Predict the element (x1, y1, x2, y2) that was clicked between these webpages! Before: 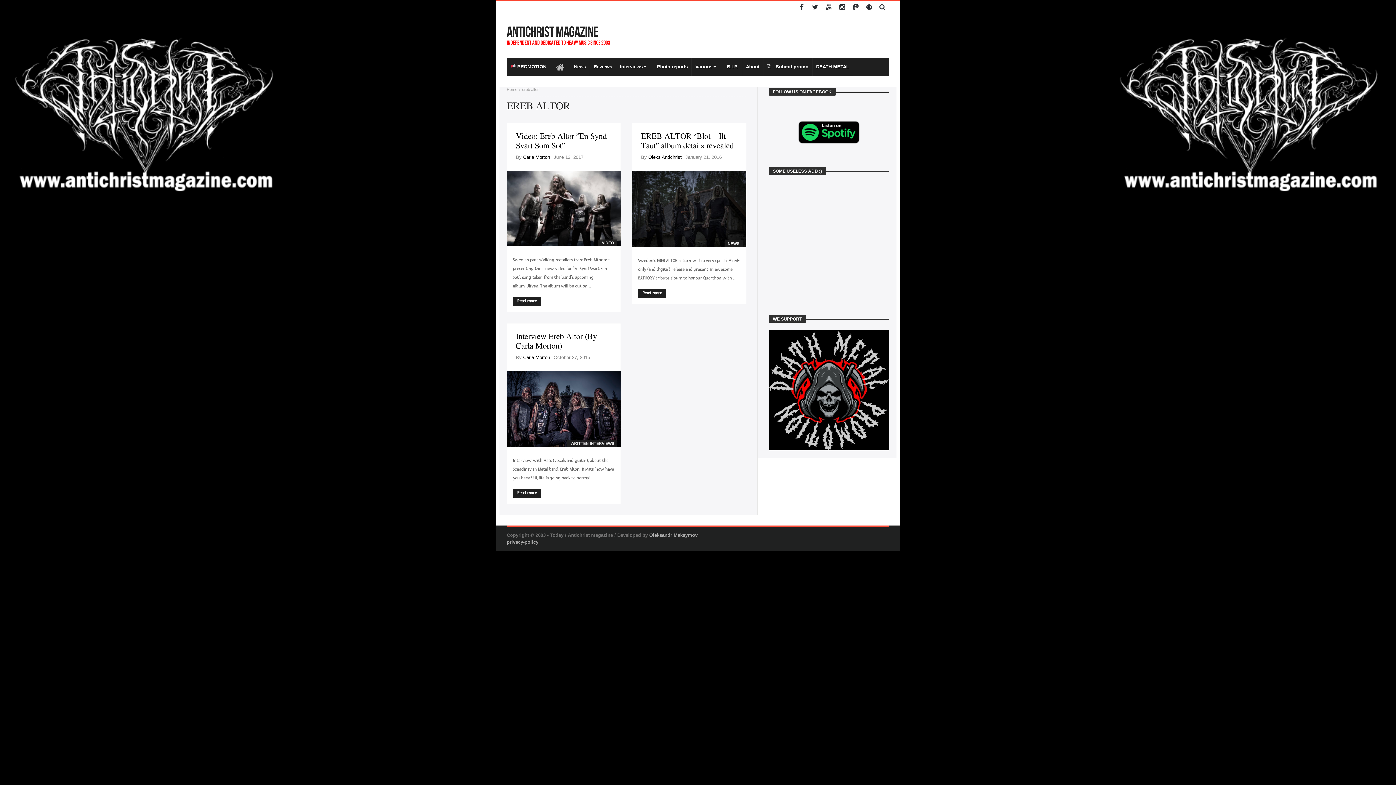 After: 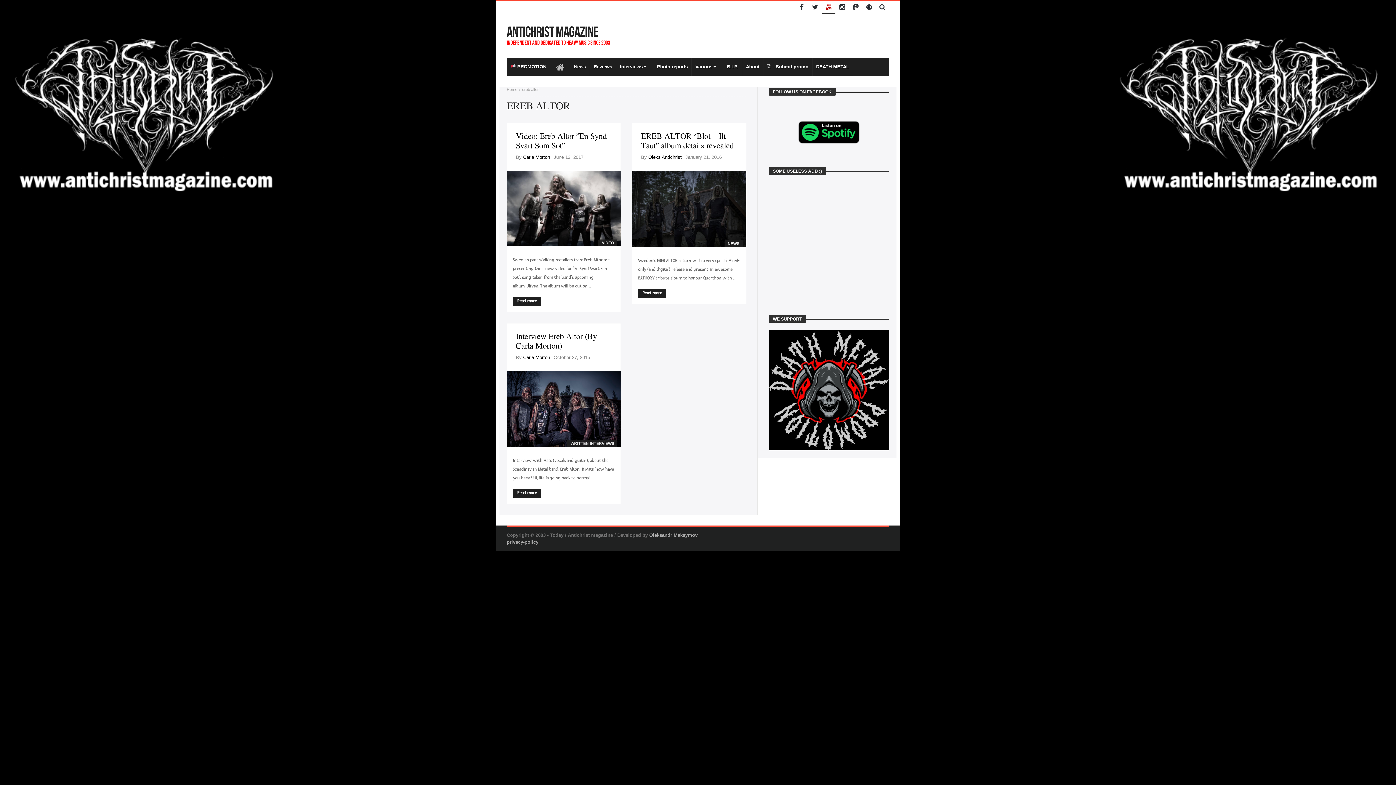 Action: bbox: (822, 0, 835, 14)